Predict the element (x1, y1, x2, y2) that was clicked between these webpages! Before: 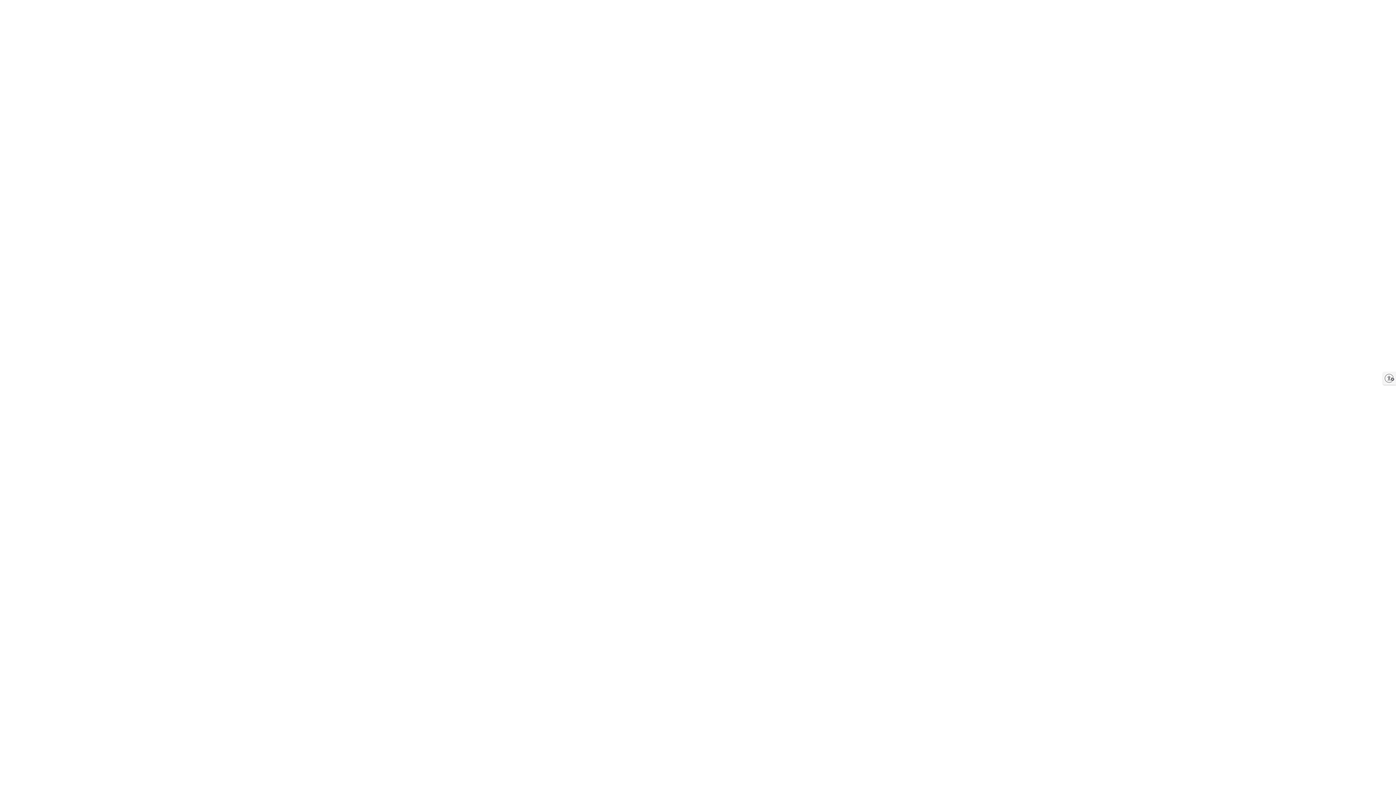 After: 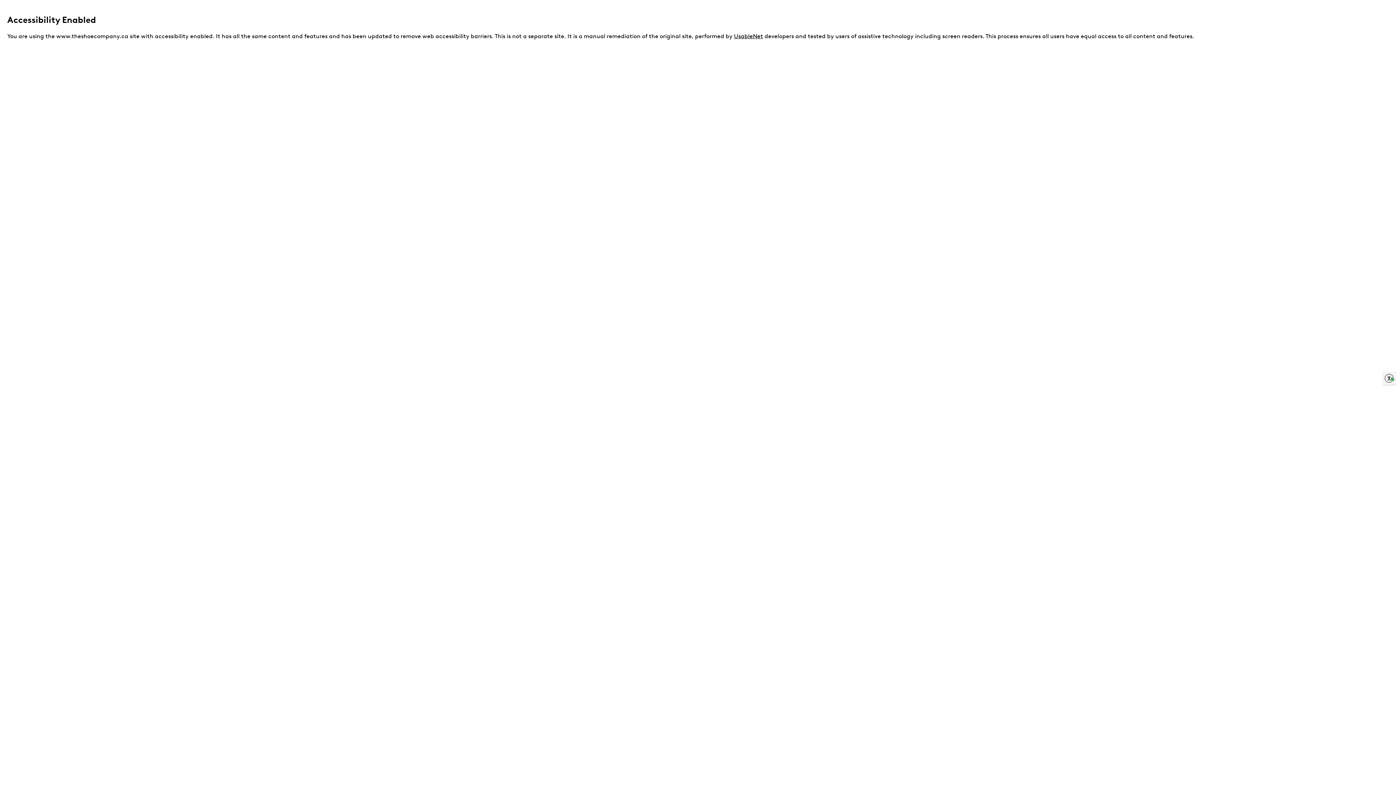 Action: bbox: (1383, 372, 1396, 385) label: Enable accessibility